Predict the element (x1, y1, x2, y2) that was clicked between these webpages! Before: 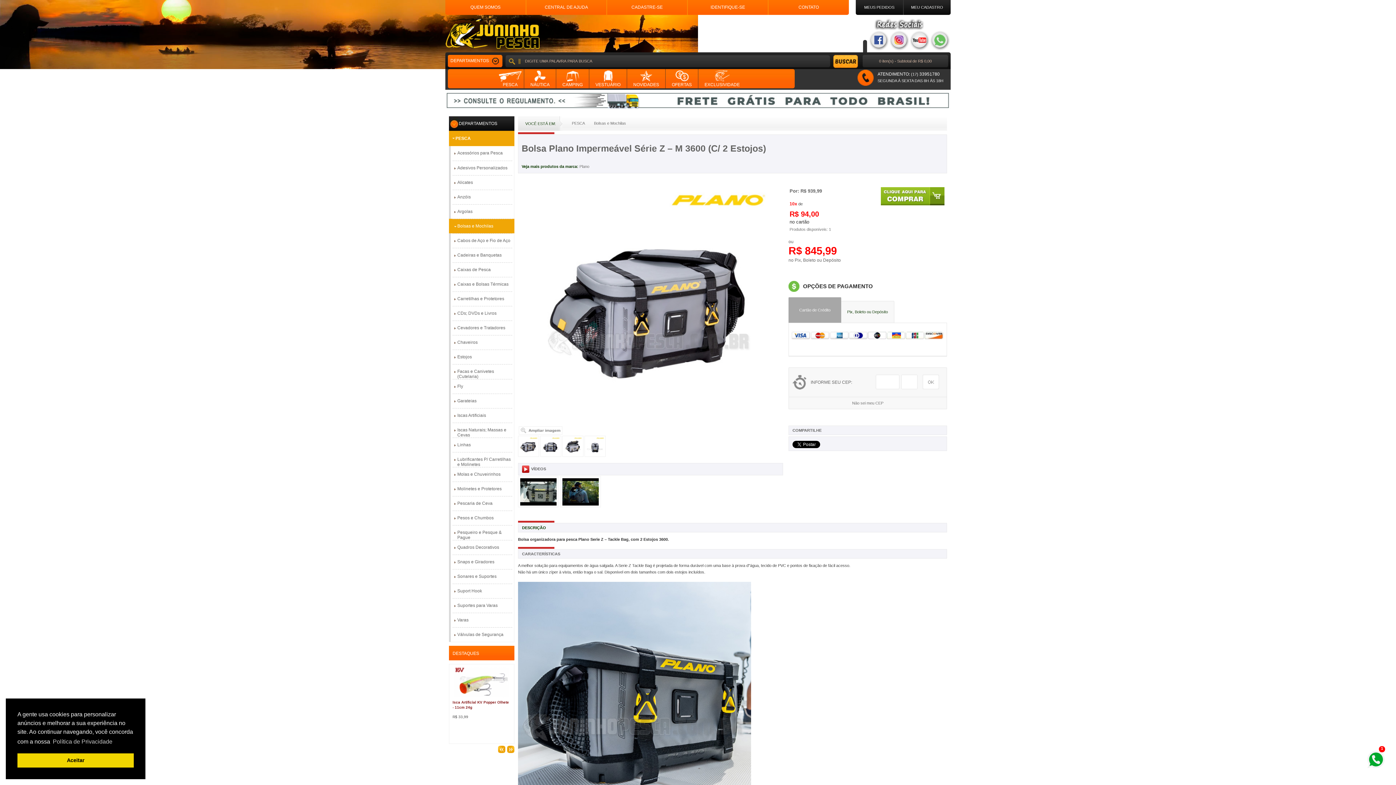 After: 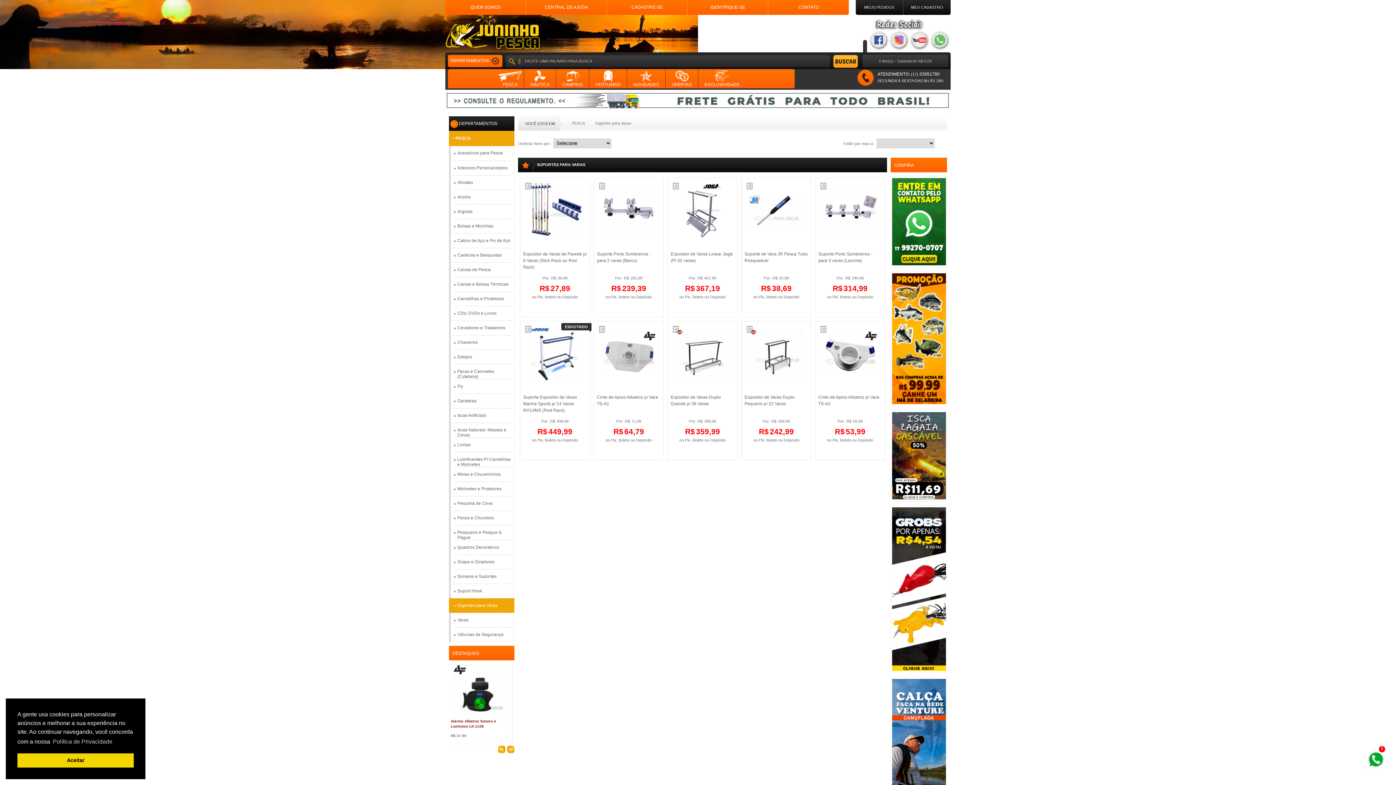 Action: bbox: (452, 598, 512, 613) label: Suportes para Varas